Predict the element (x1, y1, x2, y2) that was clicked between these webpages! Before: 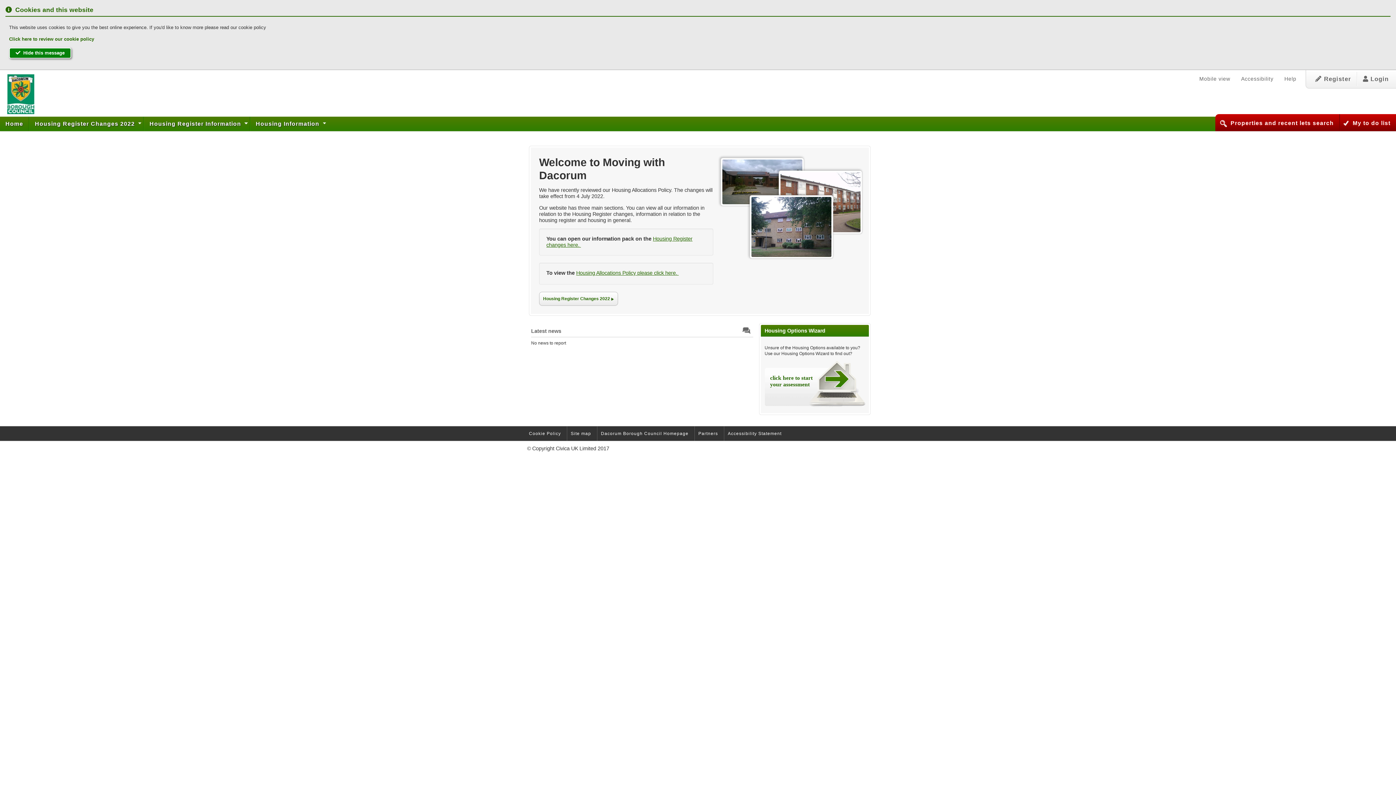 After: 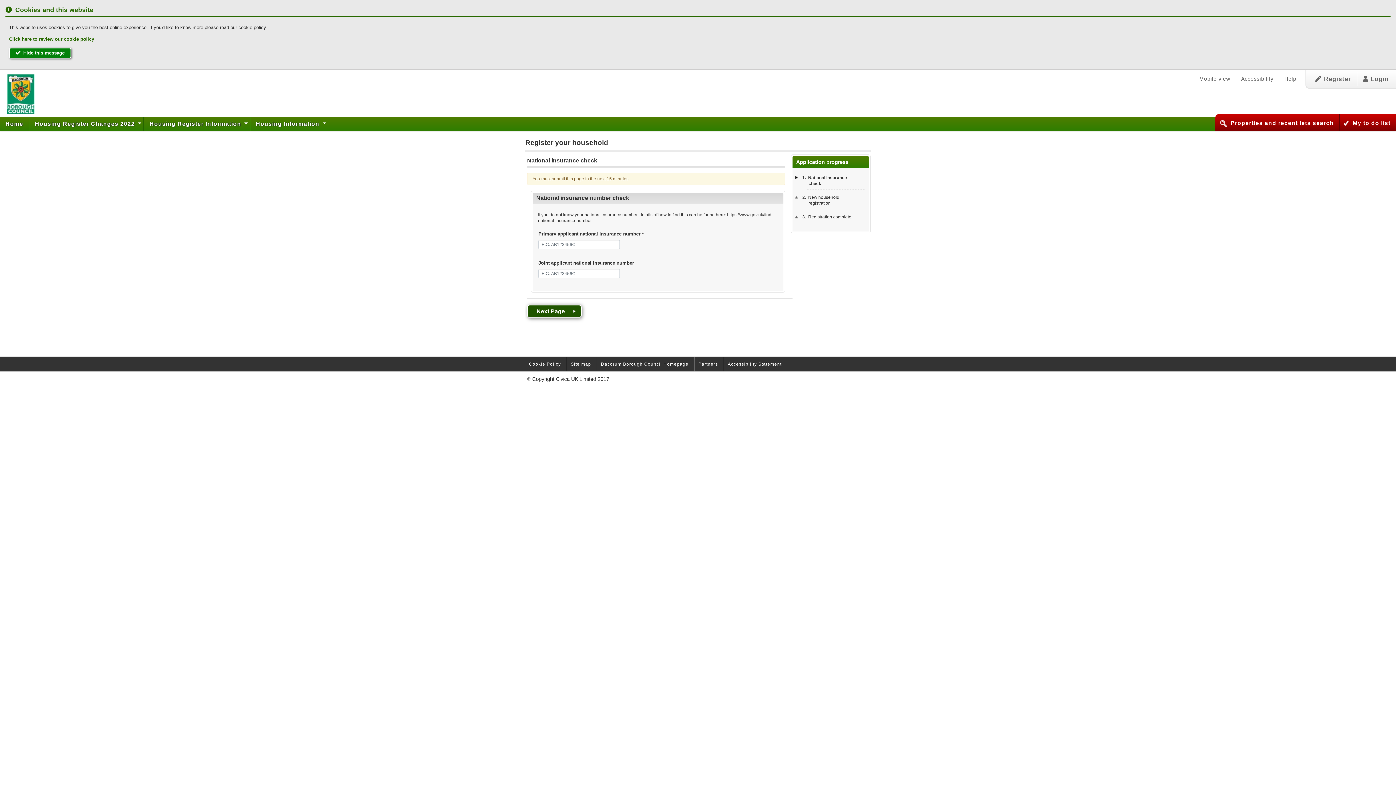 Action: label:  Register bbox: (1310, 72, 1357, 86)